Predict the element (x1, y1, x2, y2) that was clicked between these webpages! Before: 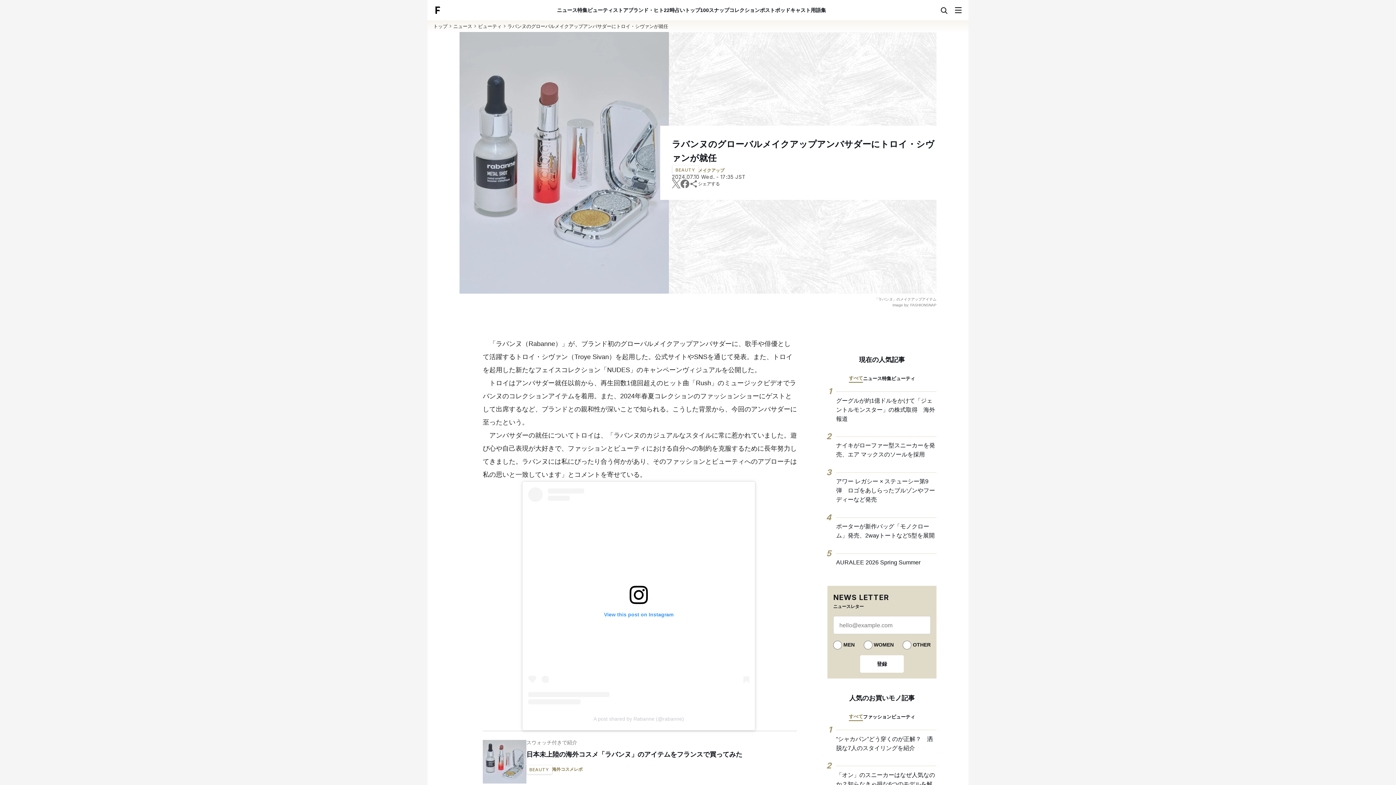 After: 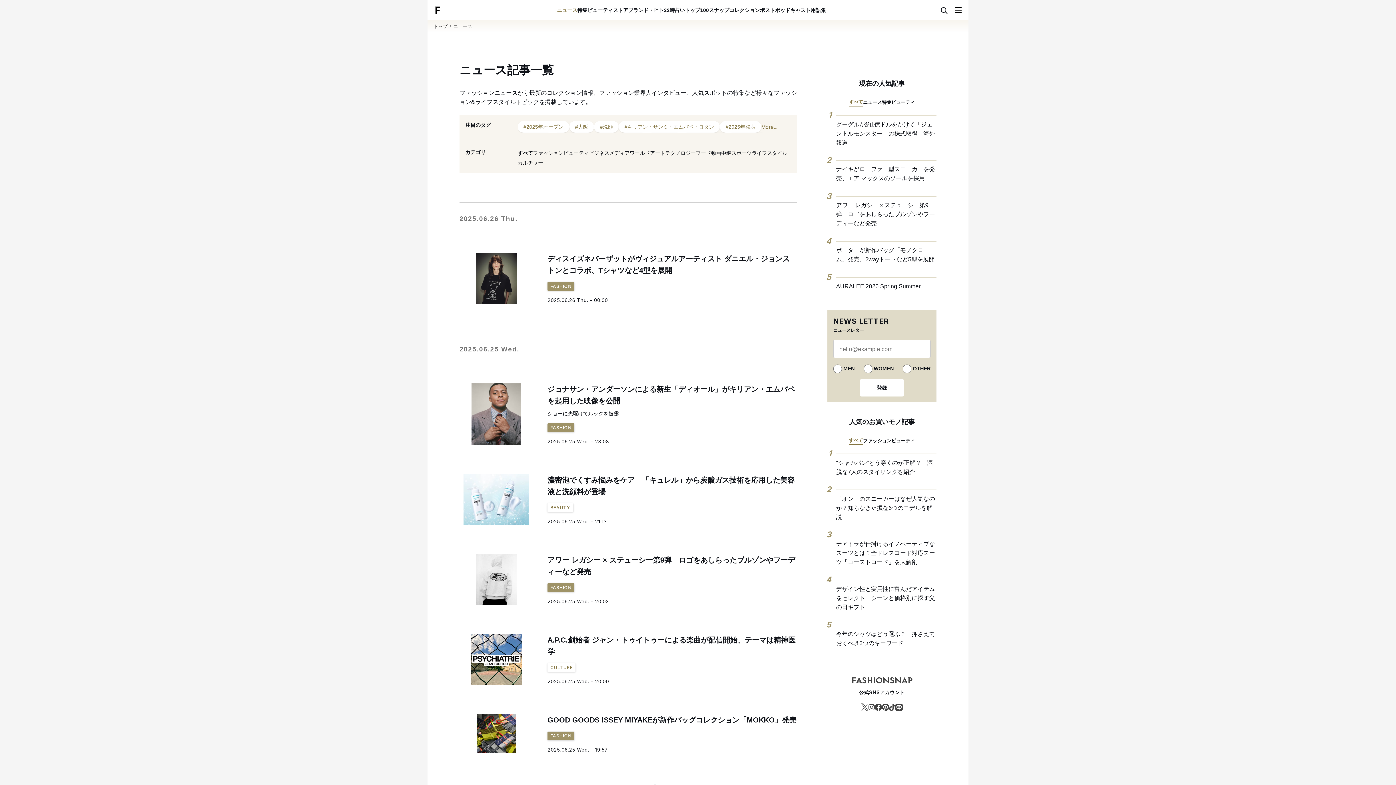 Action: bbox: (557, 7, 577, 12) label: ニュース